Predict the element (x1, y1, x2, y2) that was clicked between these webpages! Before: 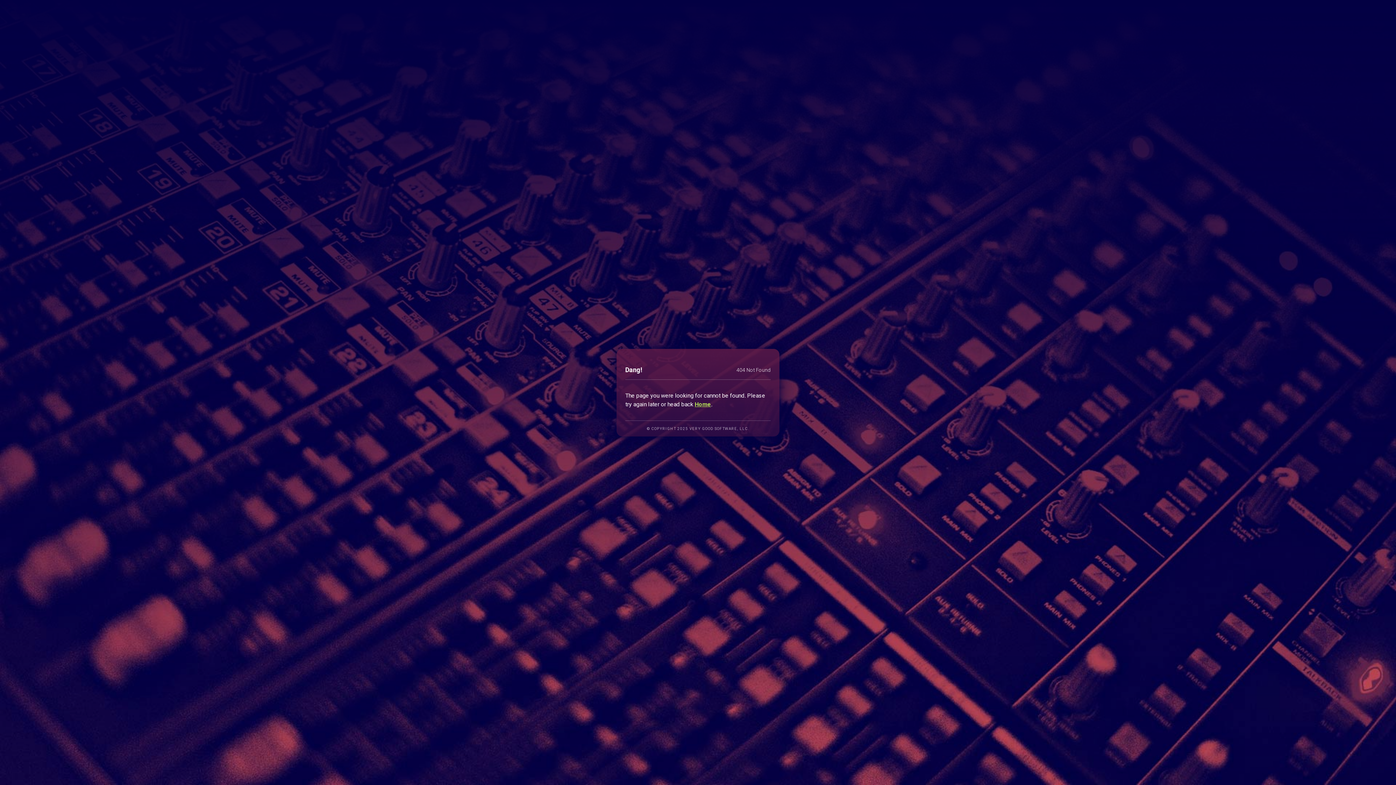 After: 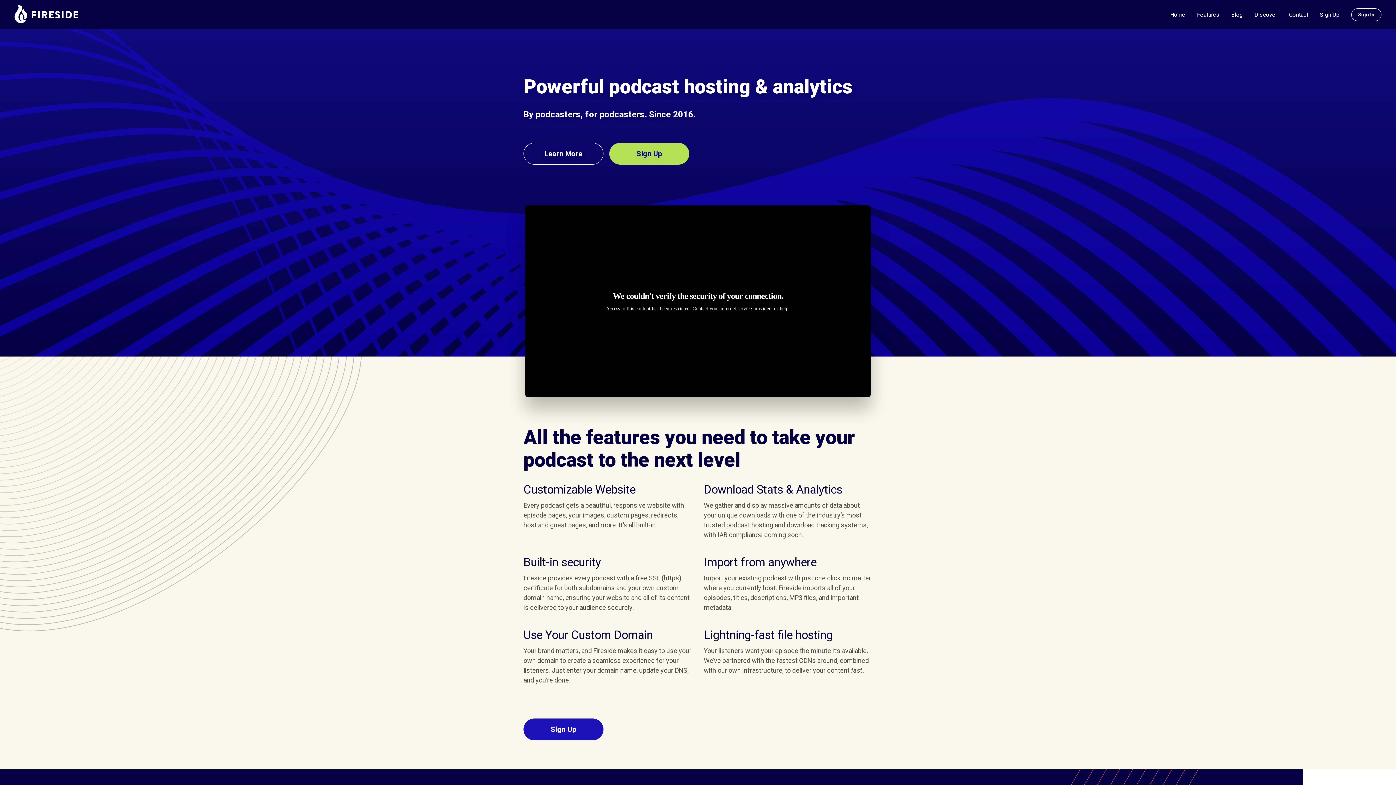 Action: label: Home bbox: (694, 400, 711, 407)